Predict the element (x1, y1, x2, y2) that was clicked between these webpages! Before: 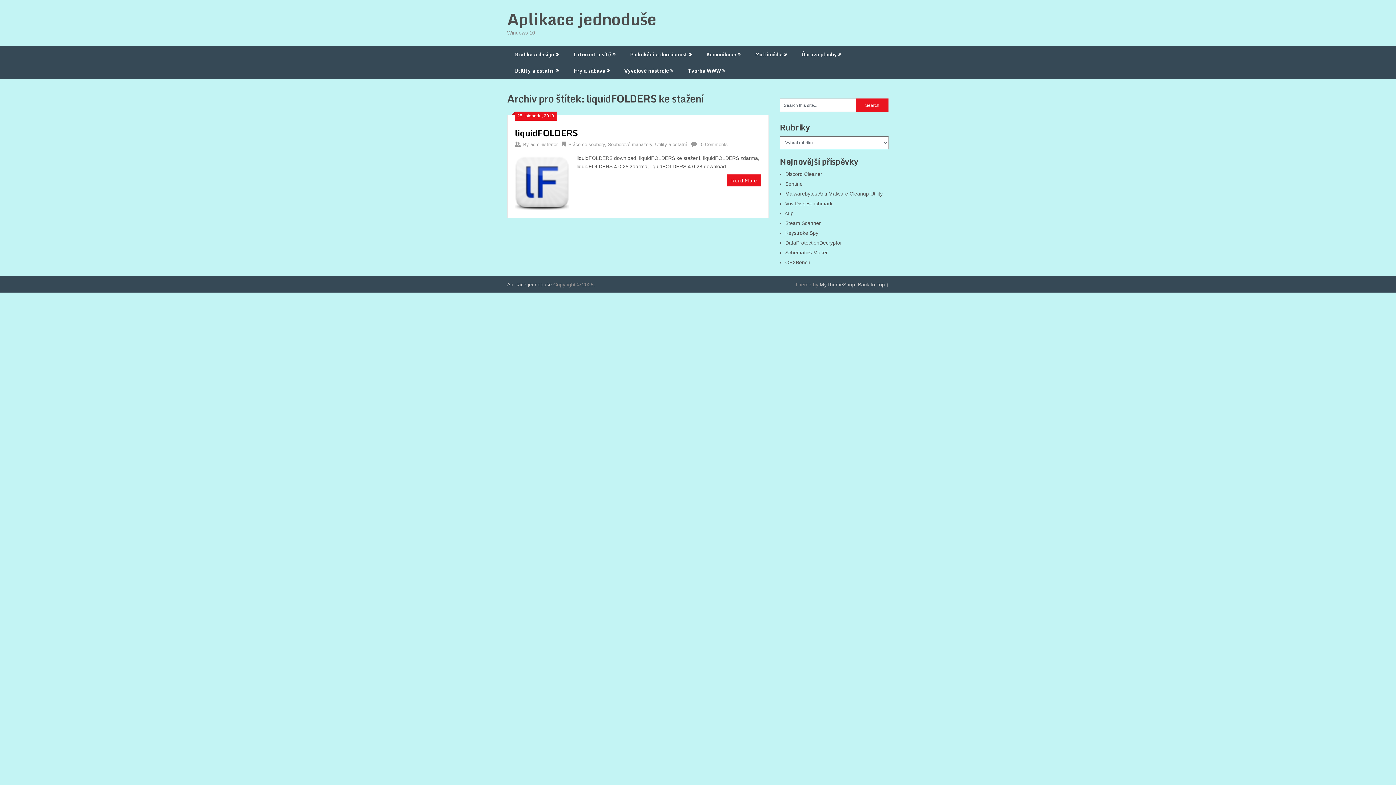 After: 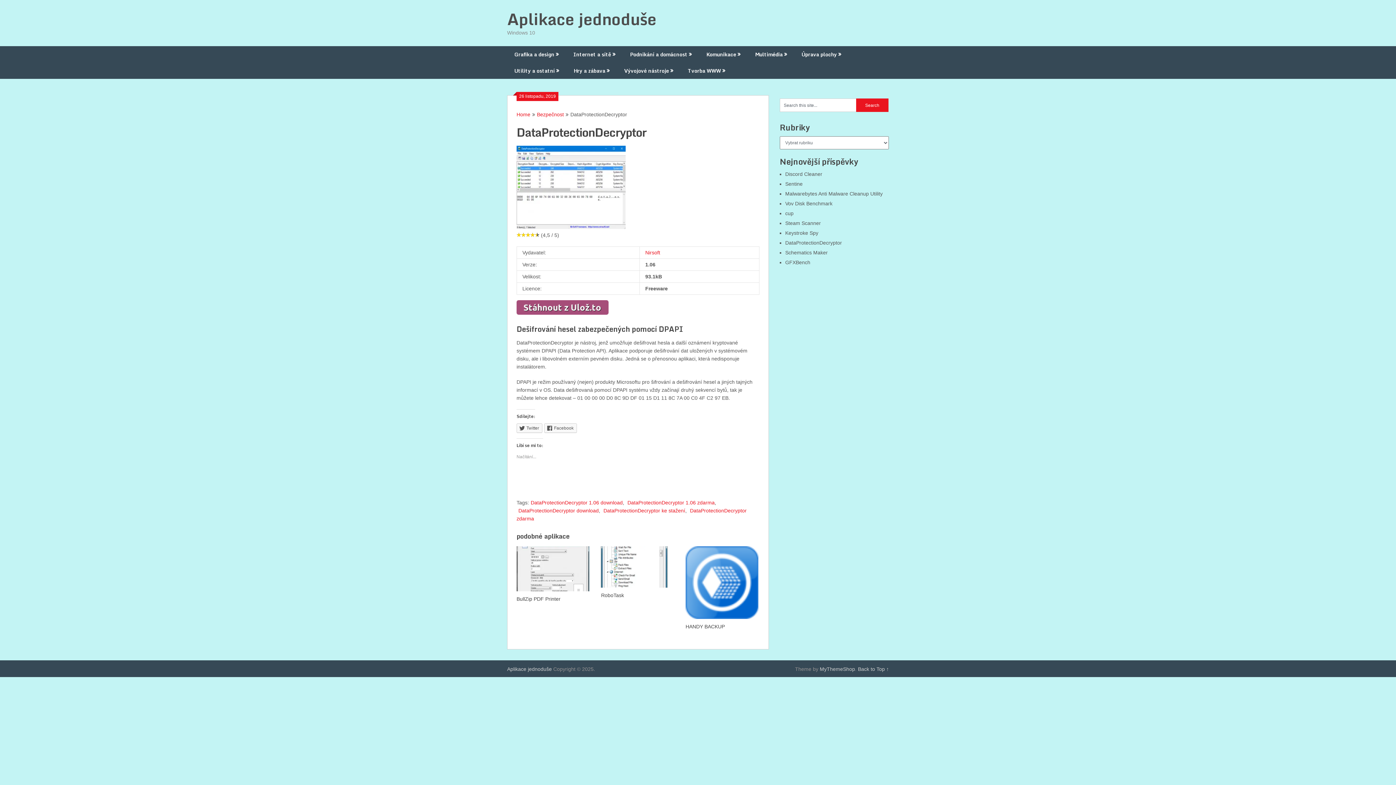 Action: label: DataProtectionDecryptor bbox: (785, 240, 842, 245)